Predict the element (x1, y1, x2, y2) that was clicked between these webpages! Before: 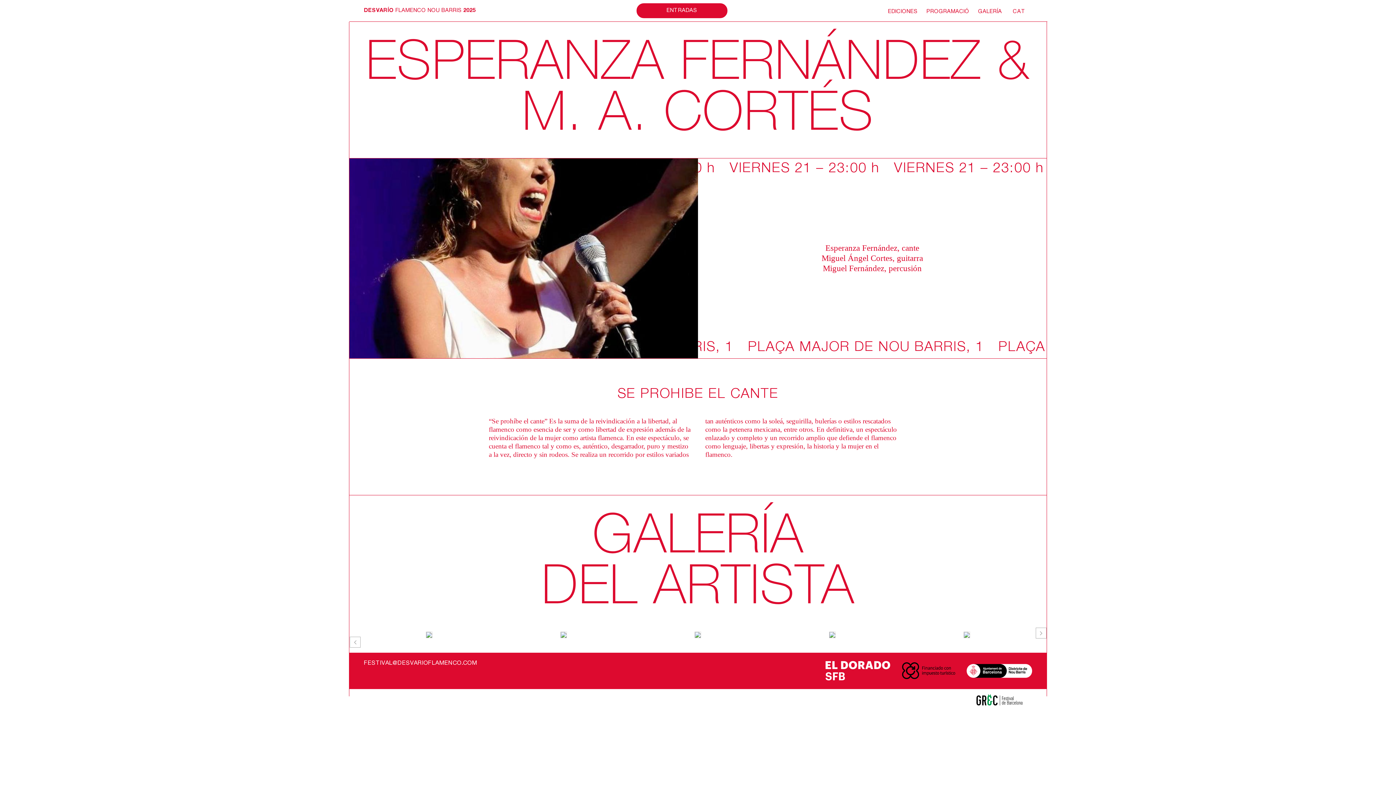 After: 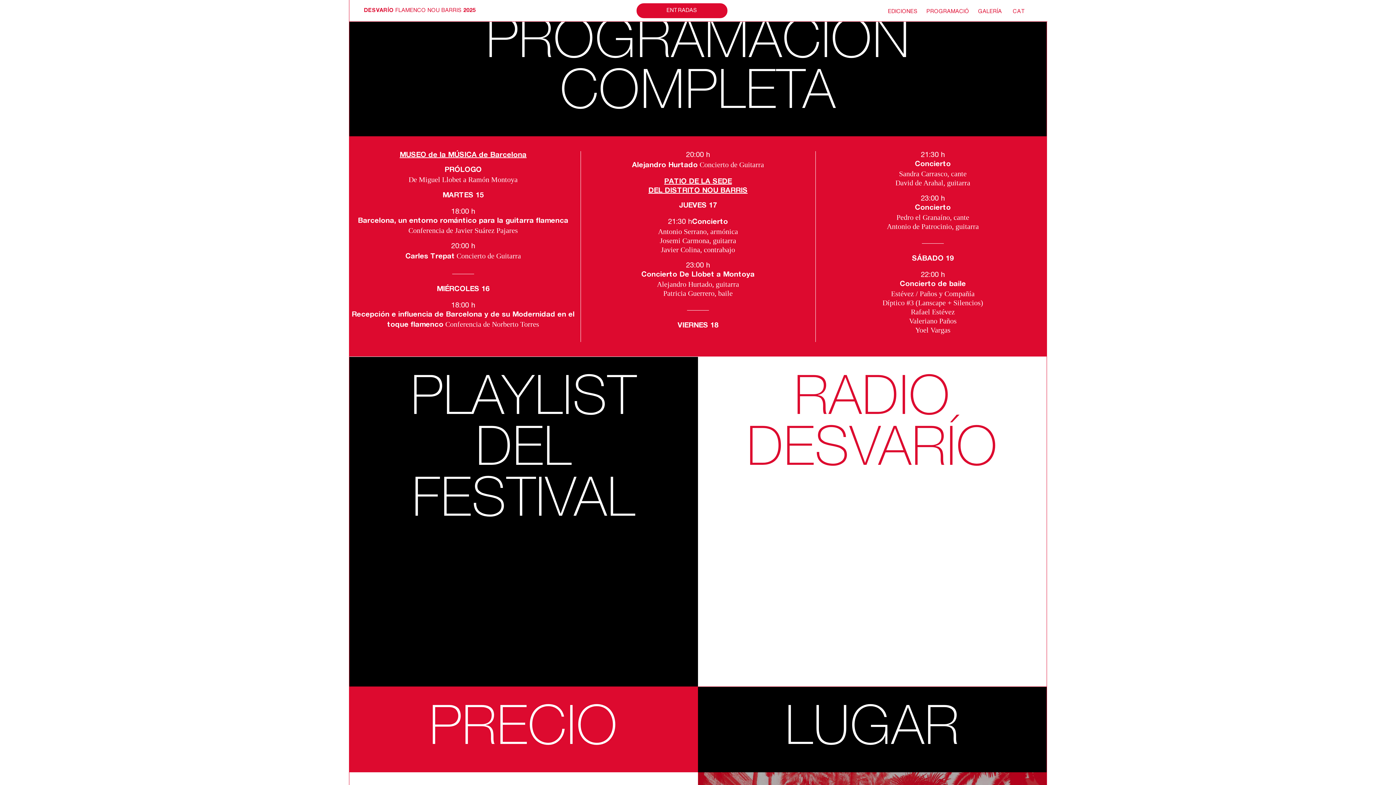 Action: bbox: (926, 0, 969, 23) label: PROGRAMACIÓ